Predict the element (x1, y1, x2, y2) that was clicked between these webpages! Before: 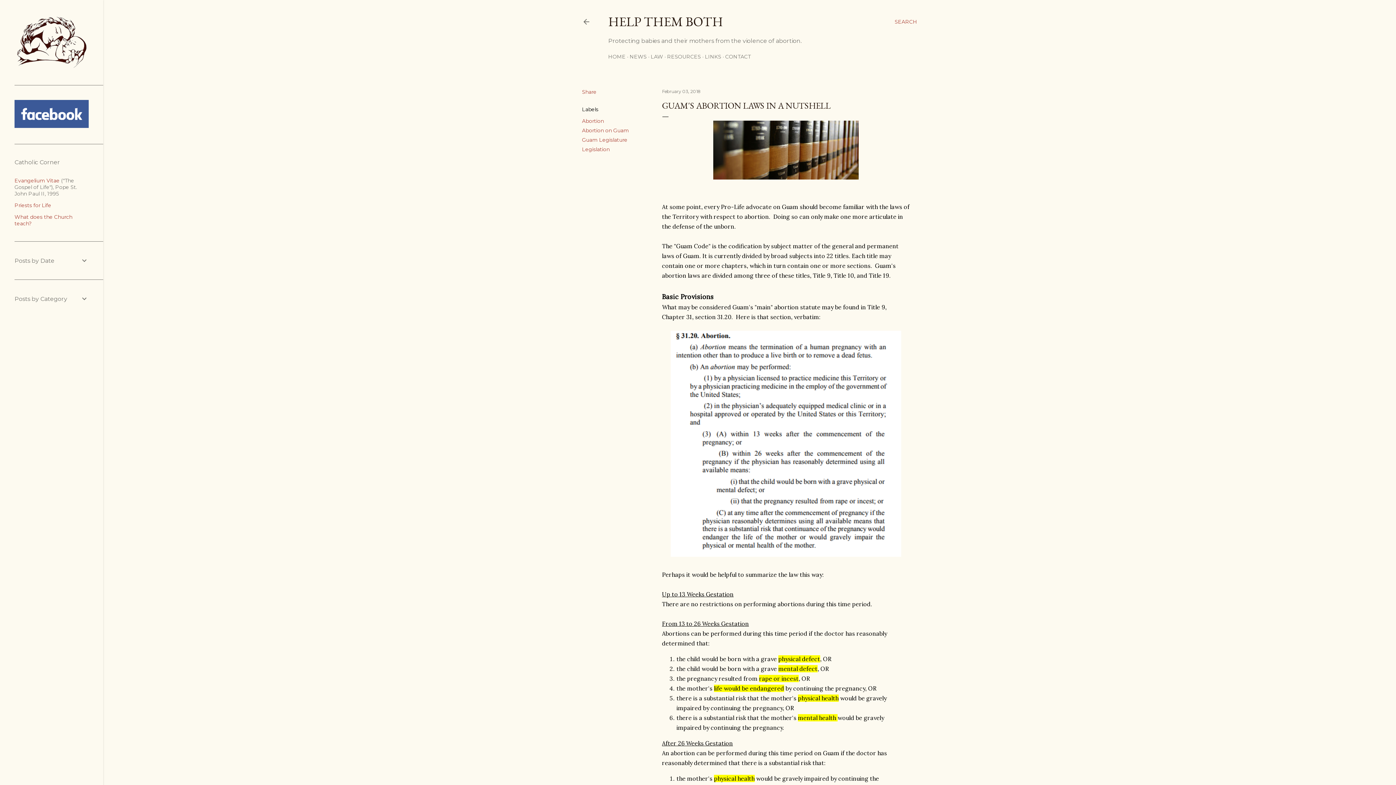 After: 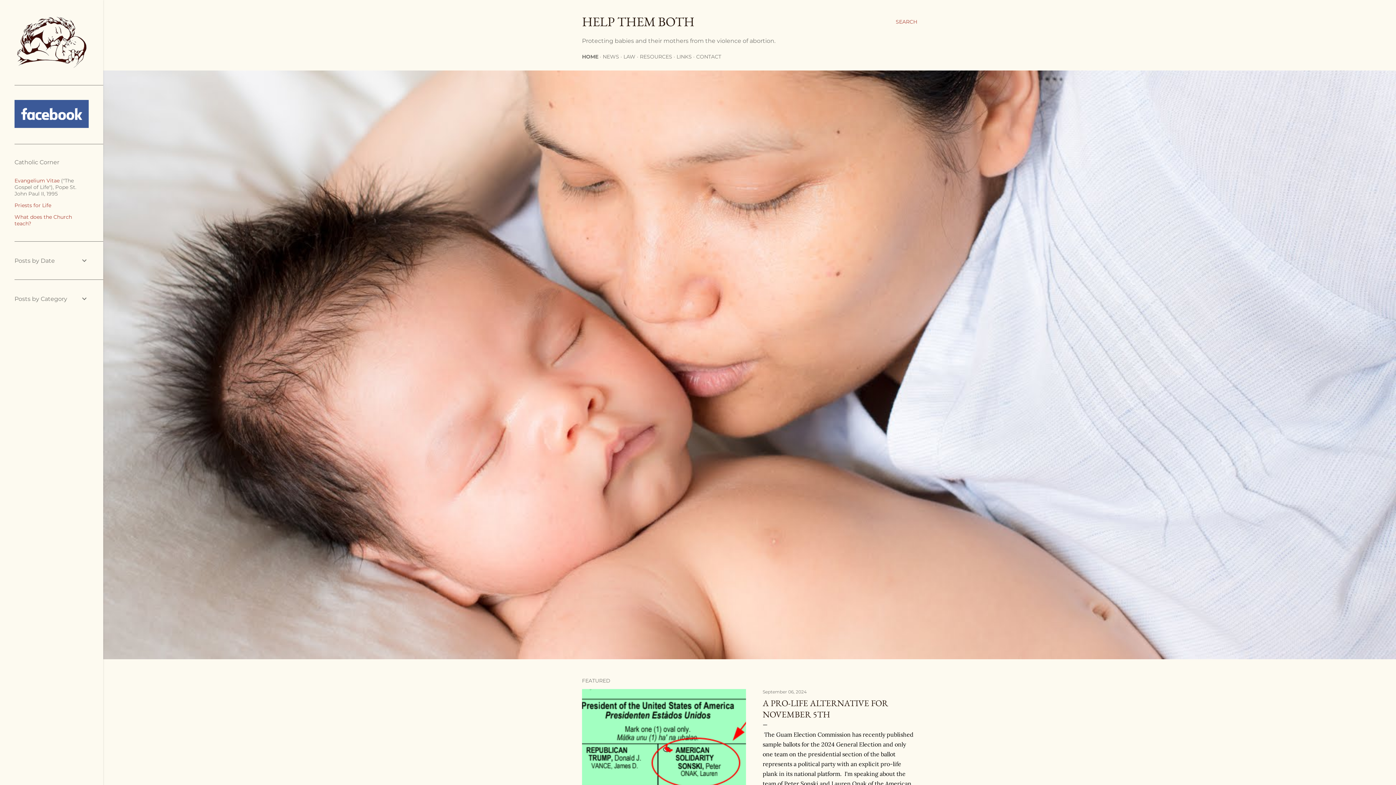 Action: label: HELP THEM BOTH bbox: (608, 13, 723, 30)